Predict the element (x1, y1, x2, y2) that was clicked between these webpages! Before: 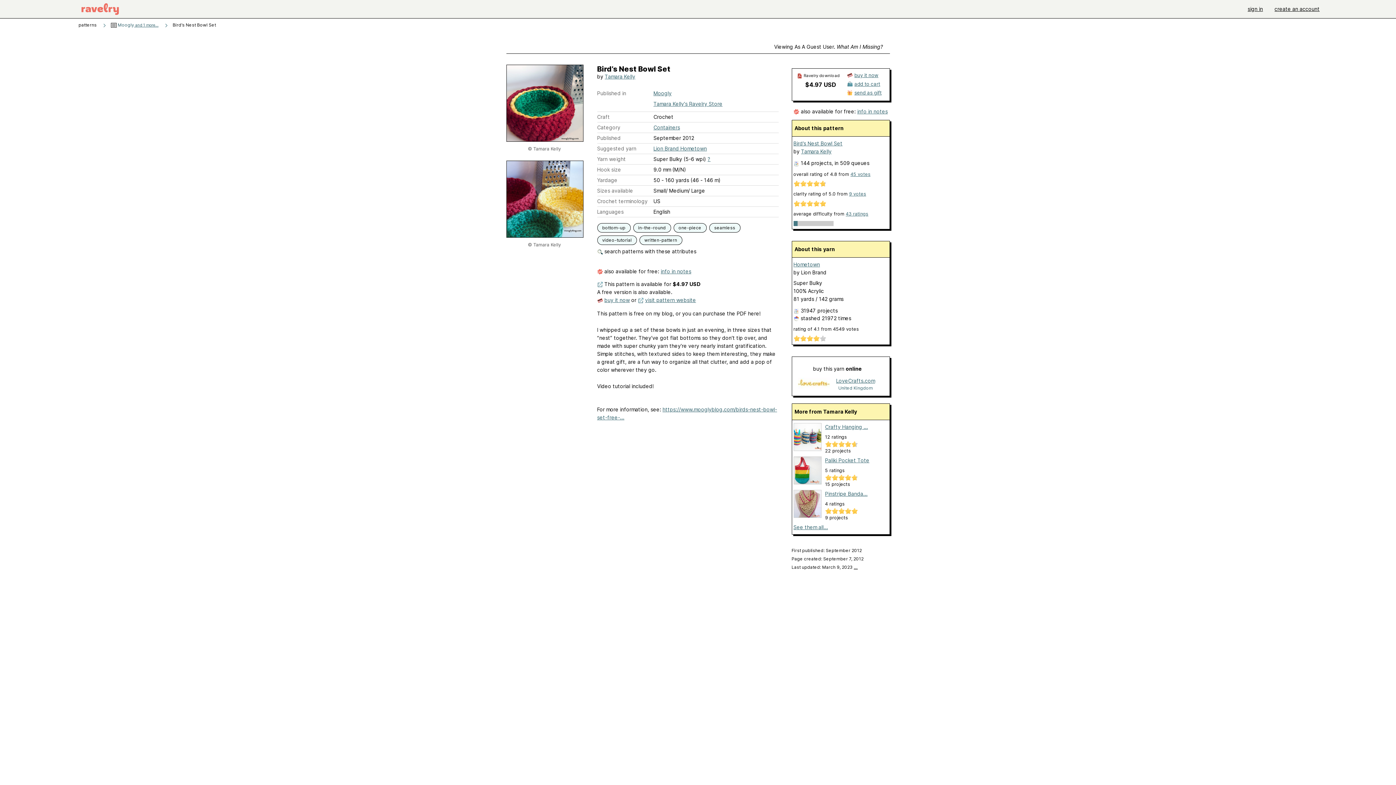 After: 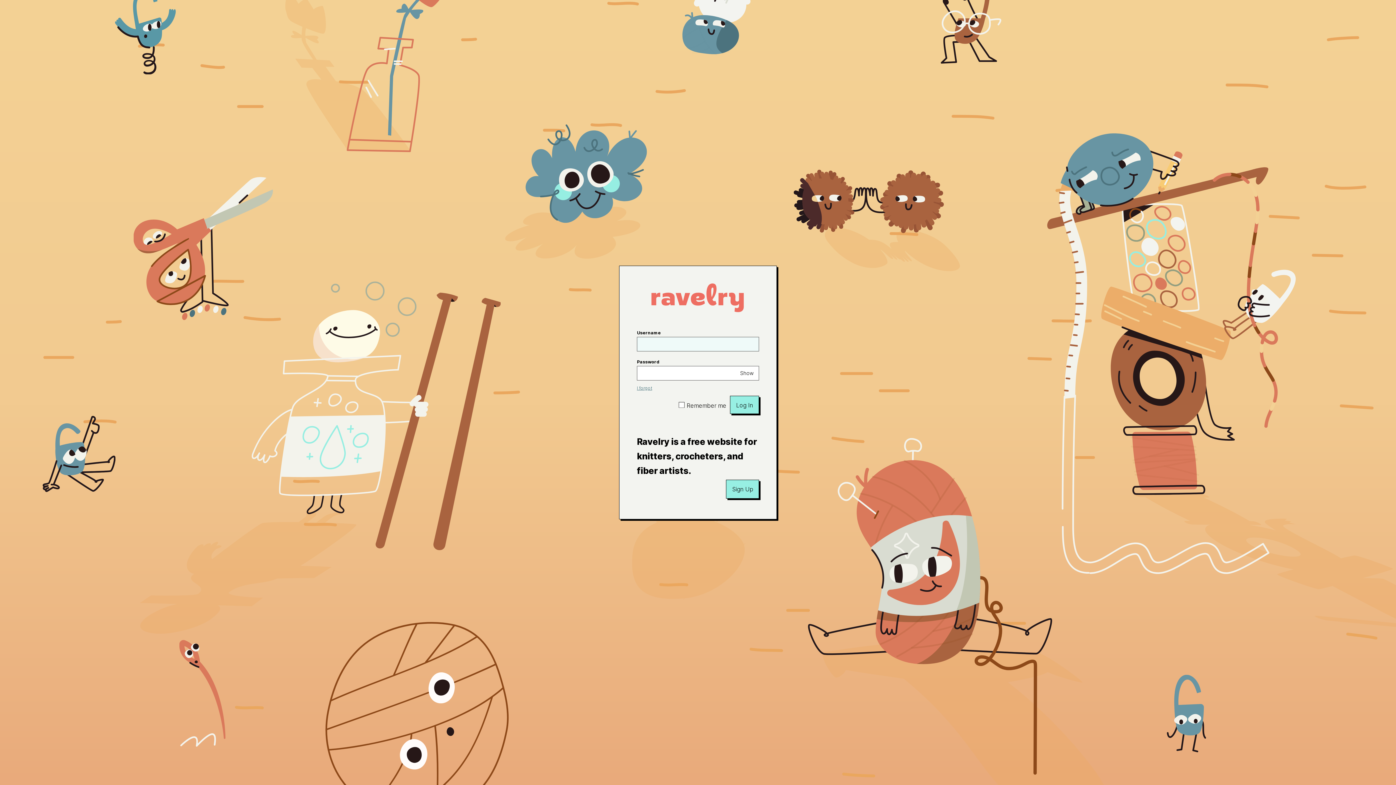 Action: bbox: (70, 0, 130, 18)